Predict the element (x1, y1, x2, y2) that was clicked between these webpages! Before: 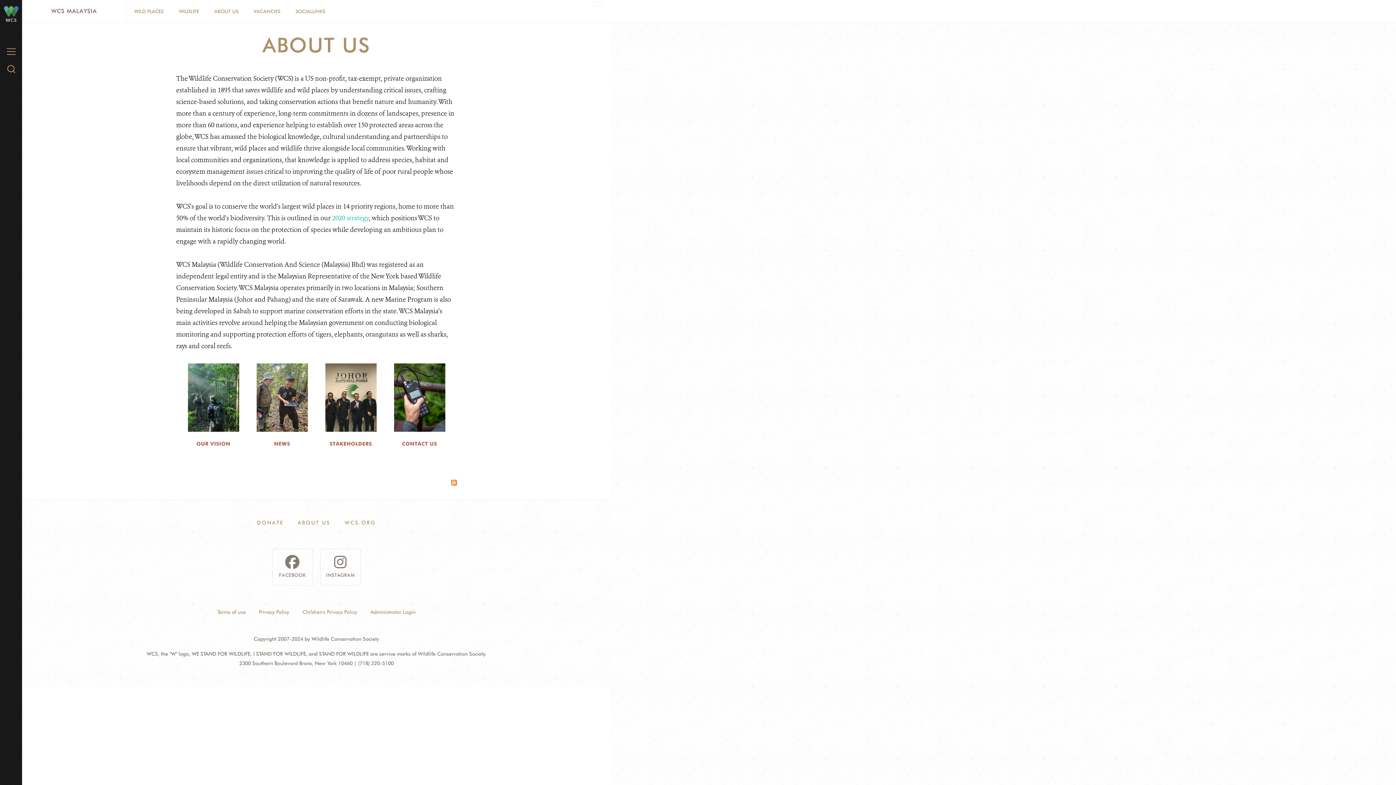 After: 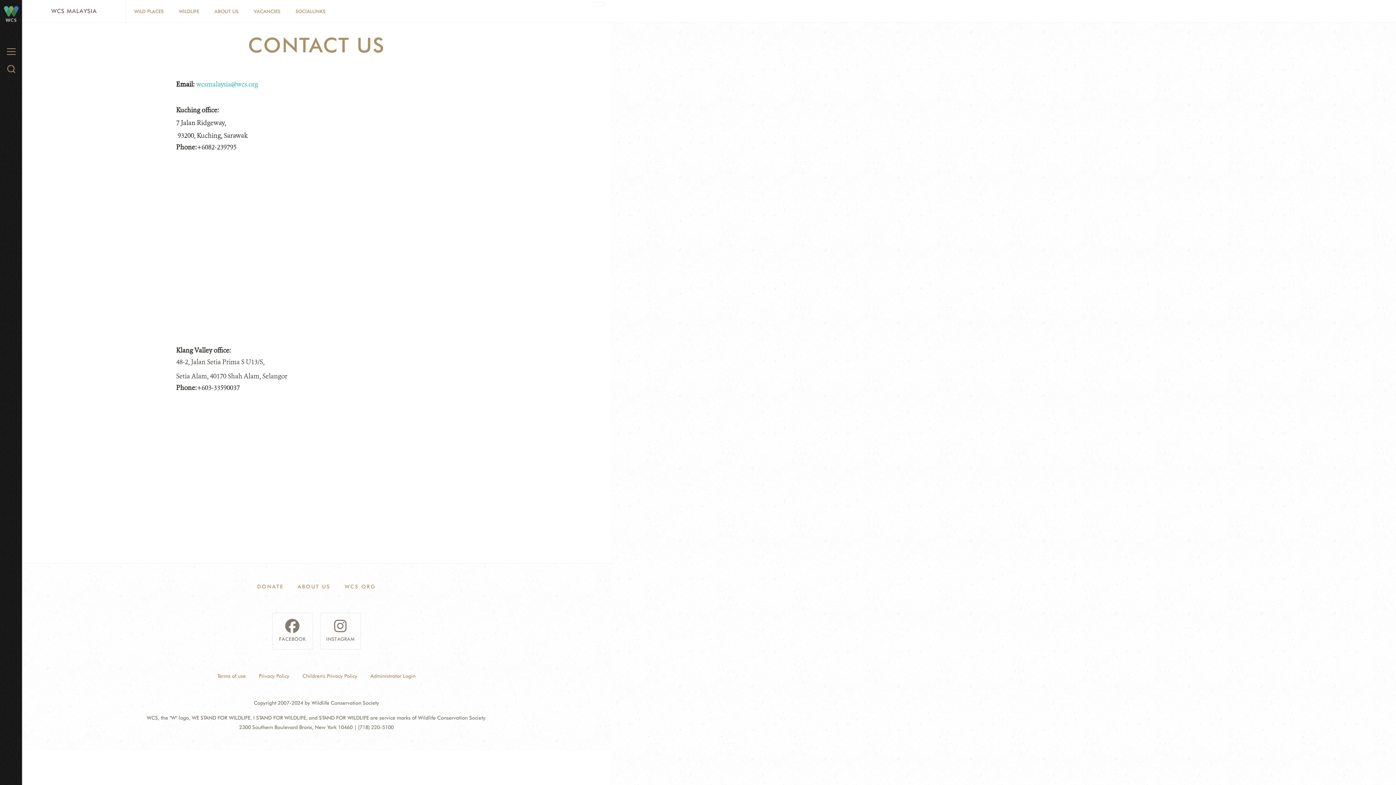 Action: bbox: (402, 441, 437, 446) label: CONTACT US